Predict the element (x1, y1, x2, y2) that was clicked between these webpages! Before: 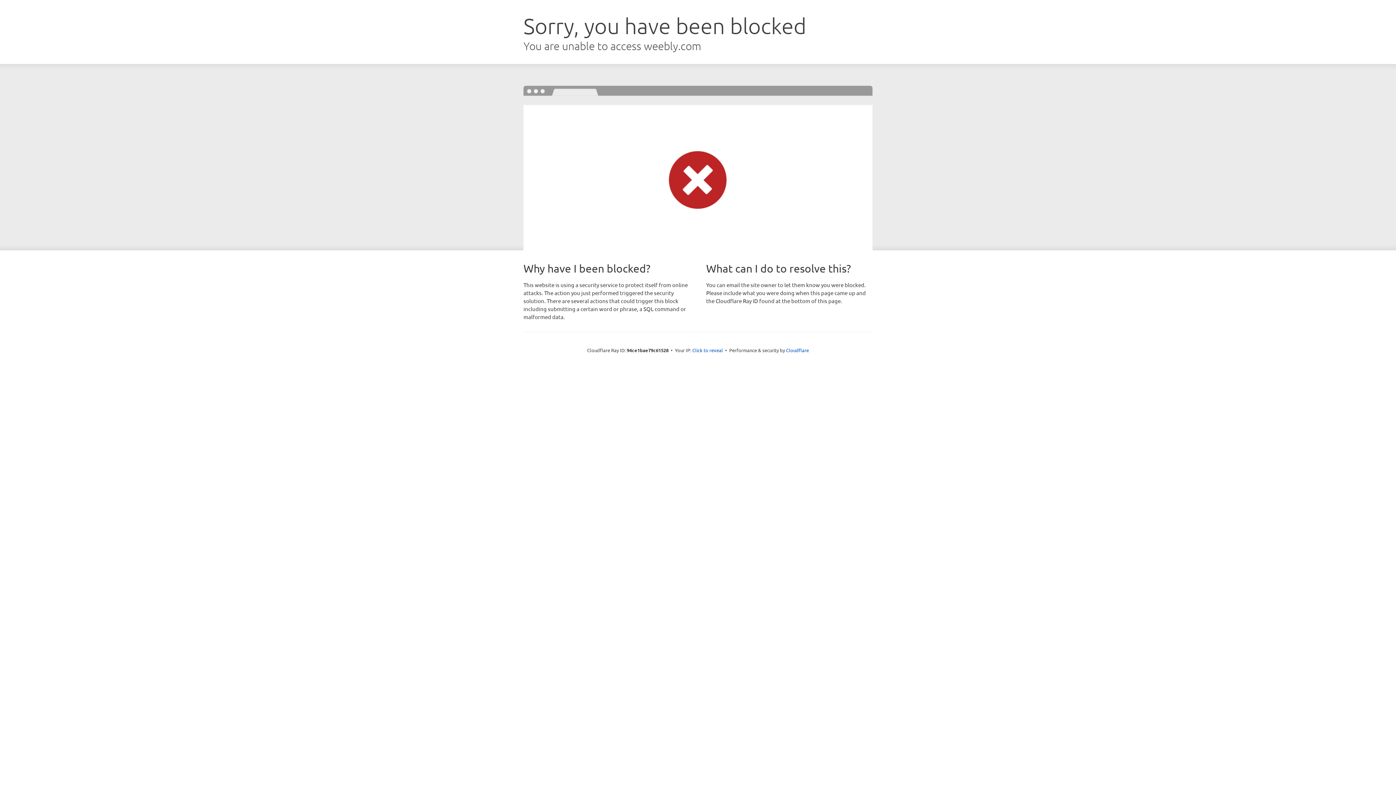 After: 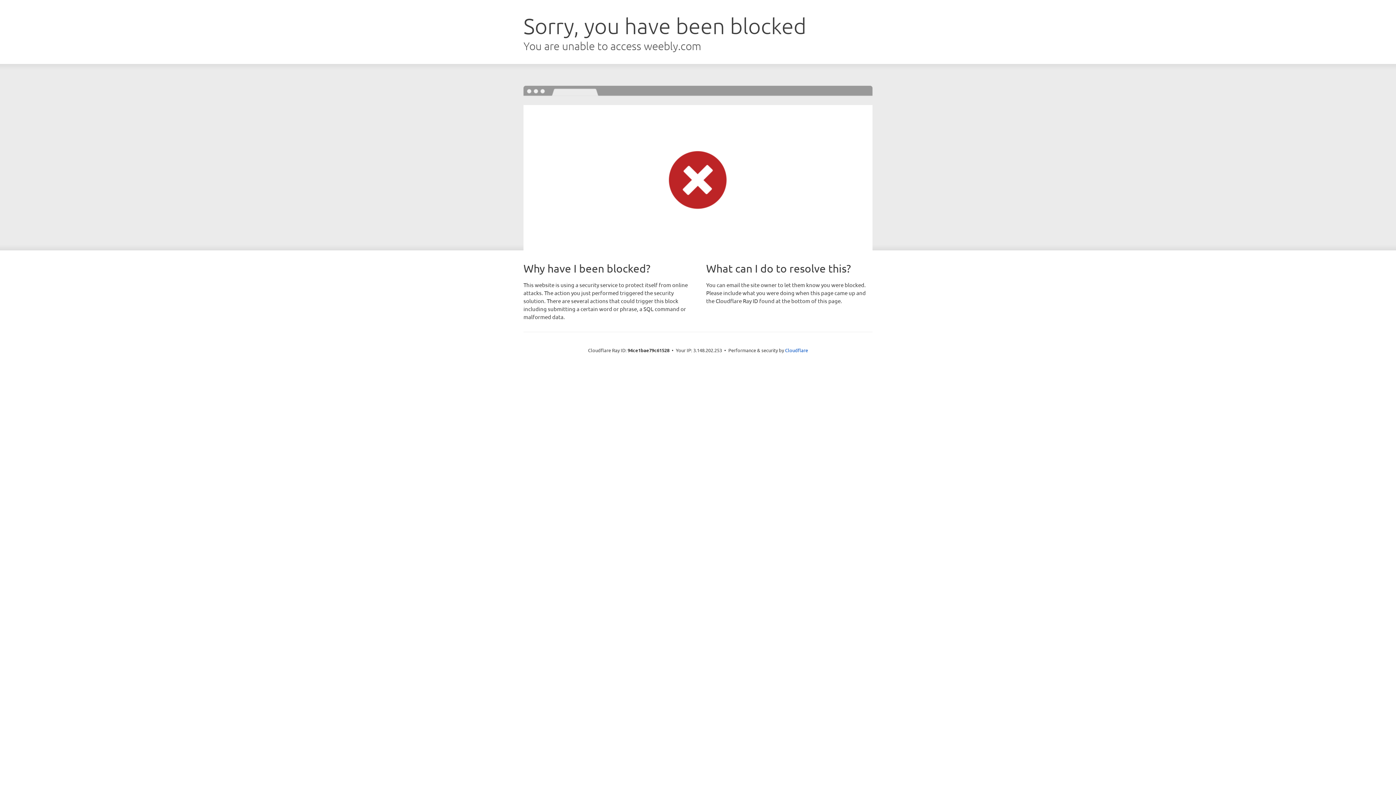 Action: bbox: (692, 346, 723, 353) label: Click to reveal